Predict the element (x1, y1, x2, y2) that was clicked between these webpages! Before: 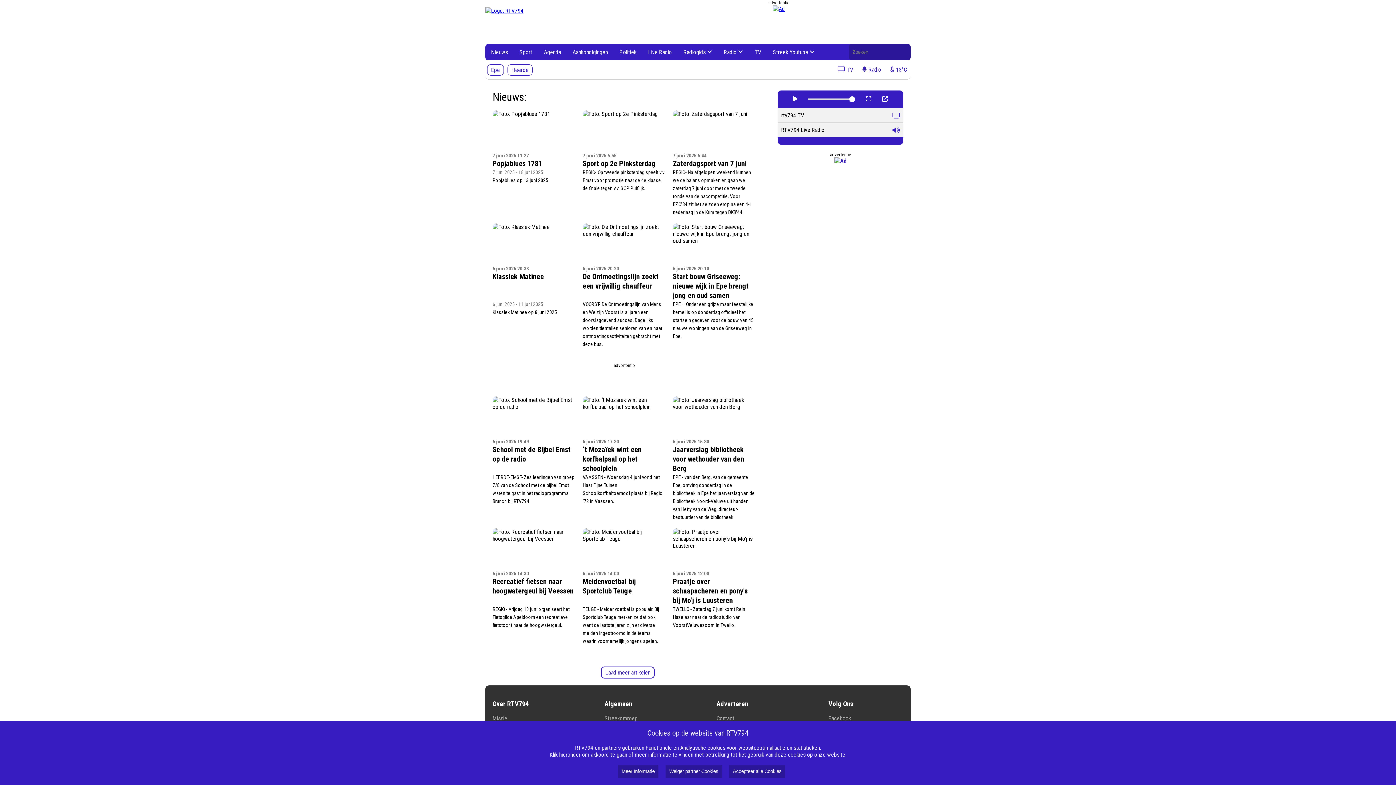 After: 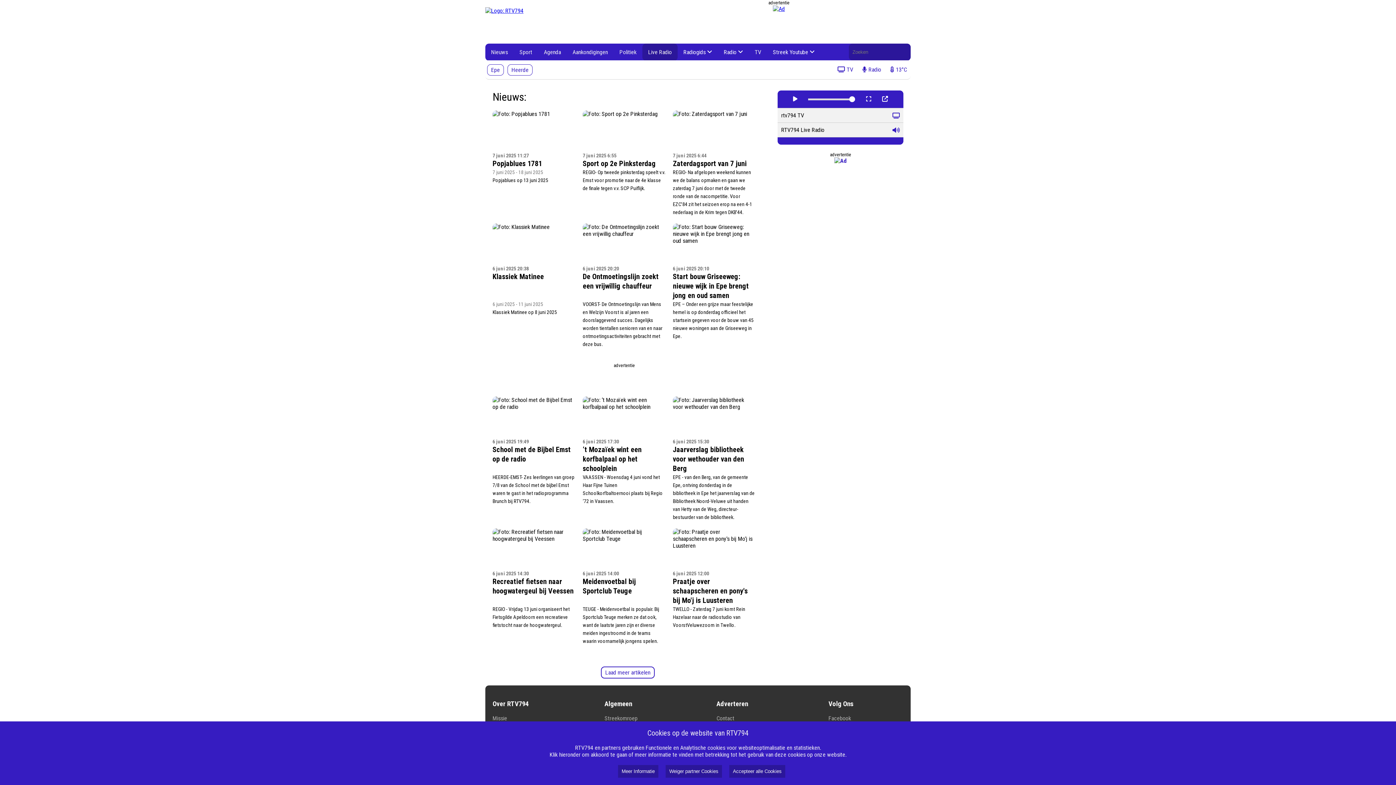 Action: bbox: (642, 43, 677, 60) label: Live Radio